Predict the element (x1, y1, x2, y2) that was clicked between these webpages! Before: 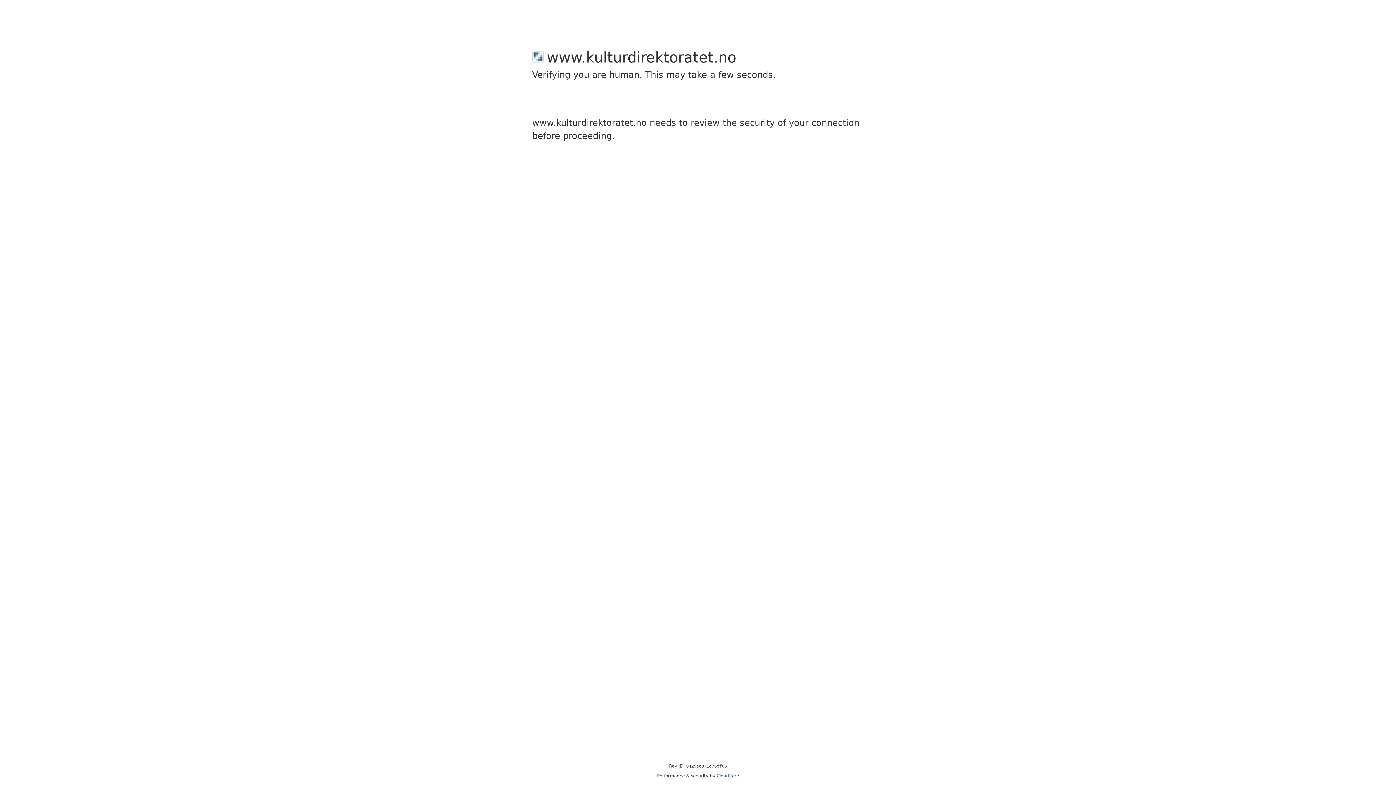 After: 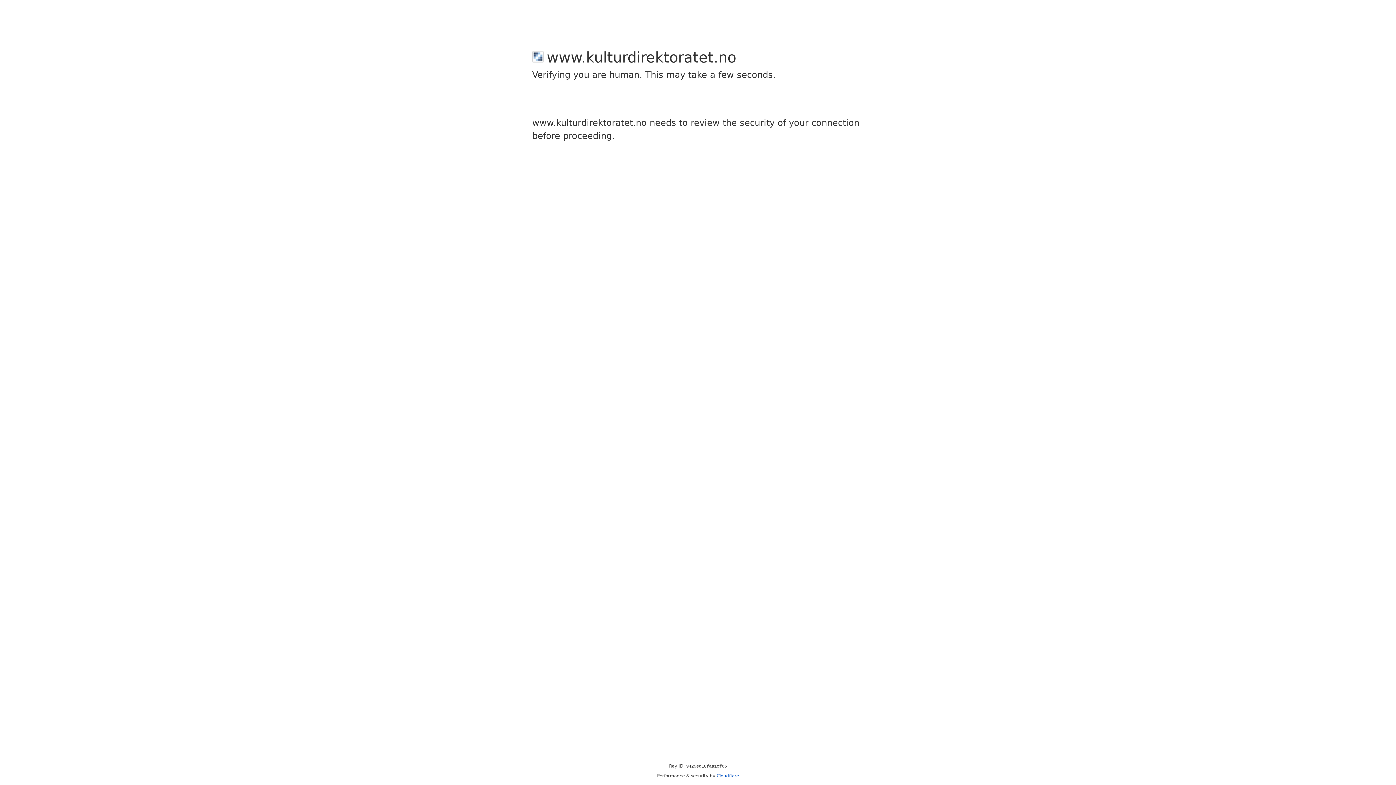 Action: label: Cloudflare bbox: (716, 773, 739, 778)